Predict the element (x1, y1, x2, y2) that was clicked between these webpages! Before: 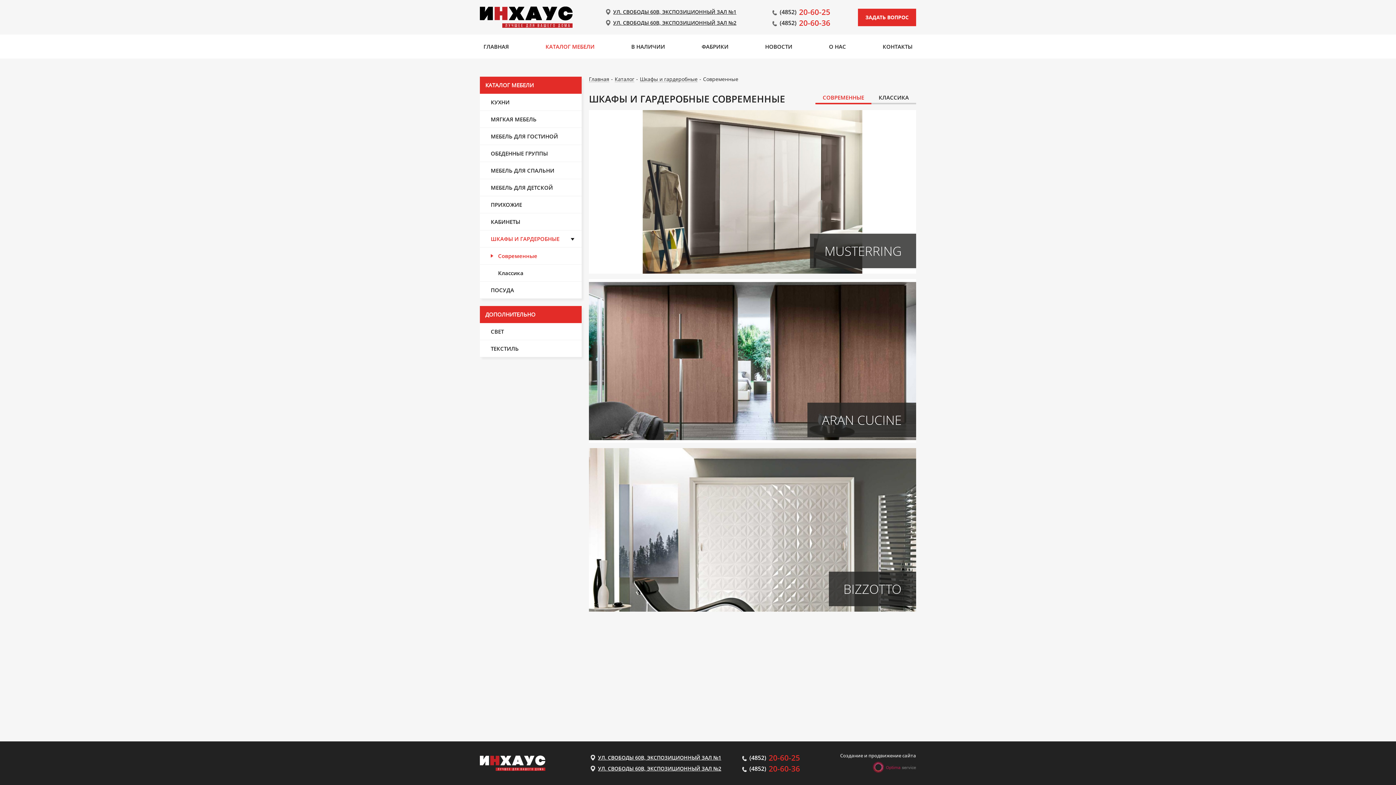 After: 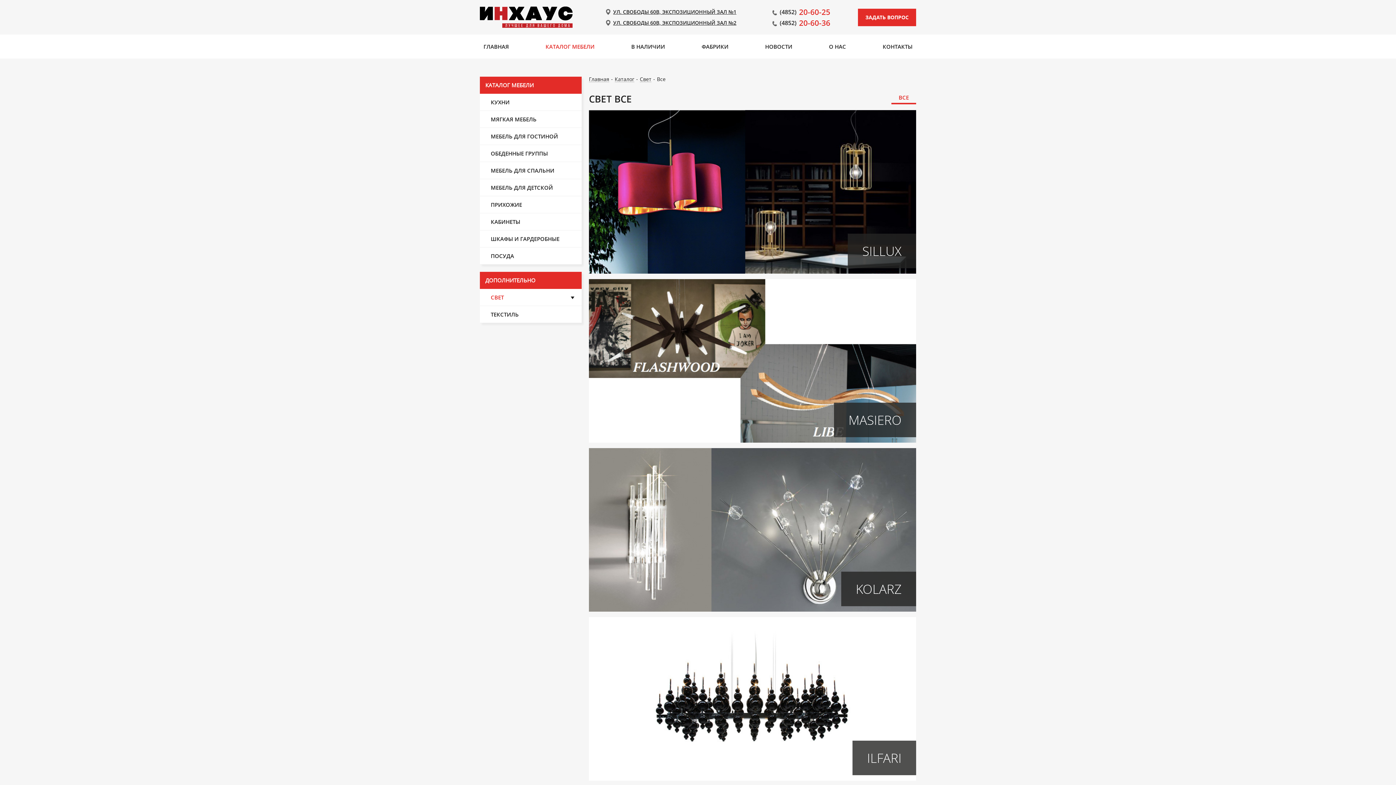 Action: label: СВЕТ bbox: (480, 323, 581, 340)